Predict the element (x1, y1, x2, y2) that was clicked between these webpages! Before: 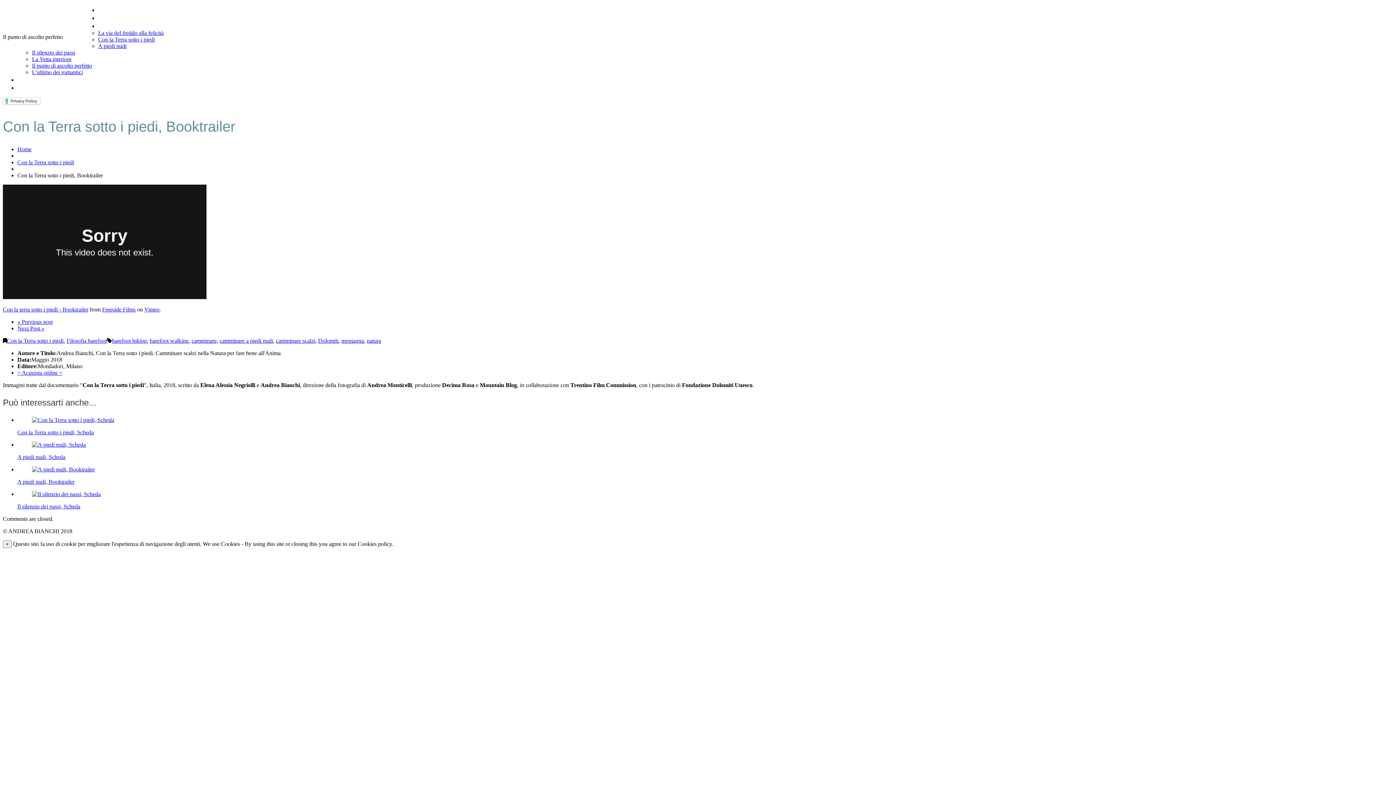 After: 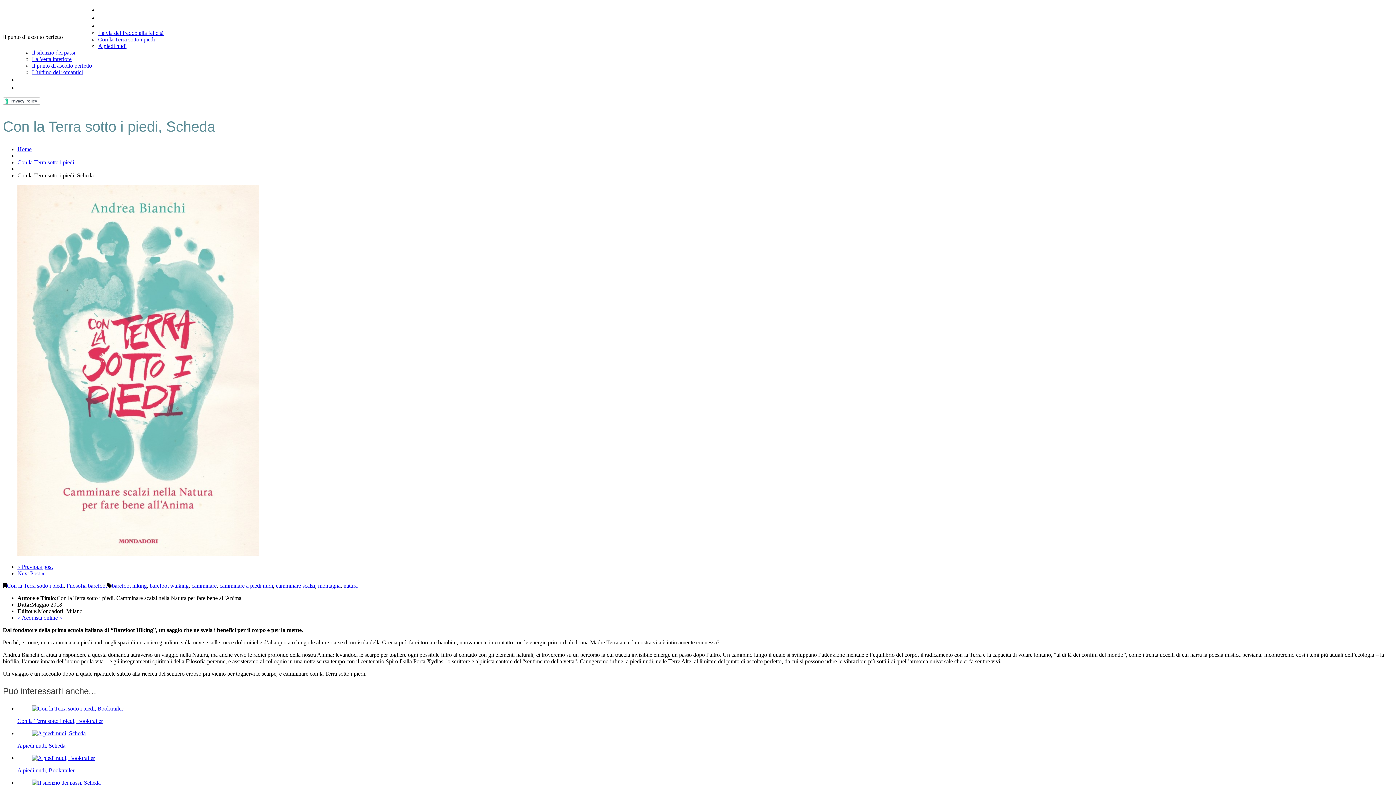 Action: label: Con la Terra sotto i piedi, Scheda bbox: (17, 429, 93, 435)